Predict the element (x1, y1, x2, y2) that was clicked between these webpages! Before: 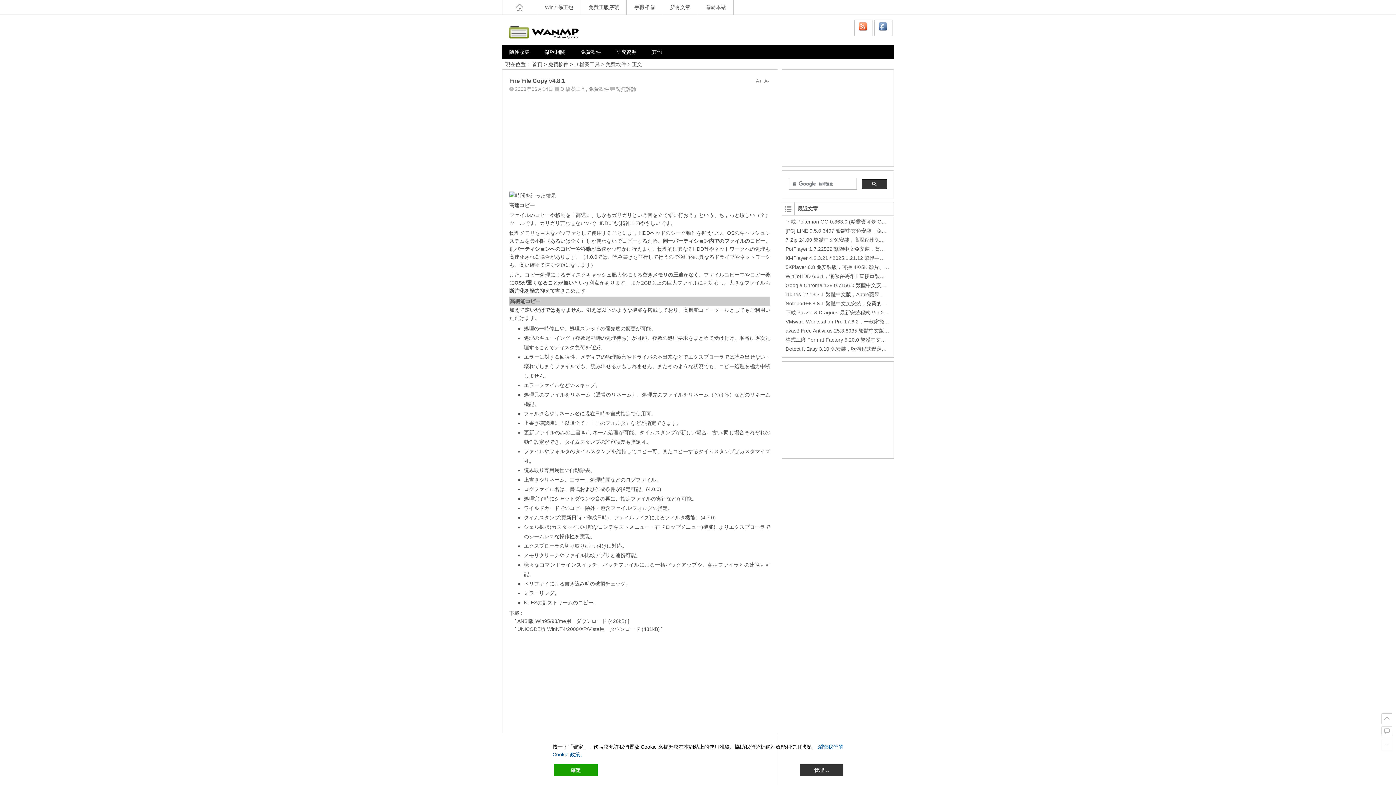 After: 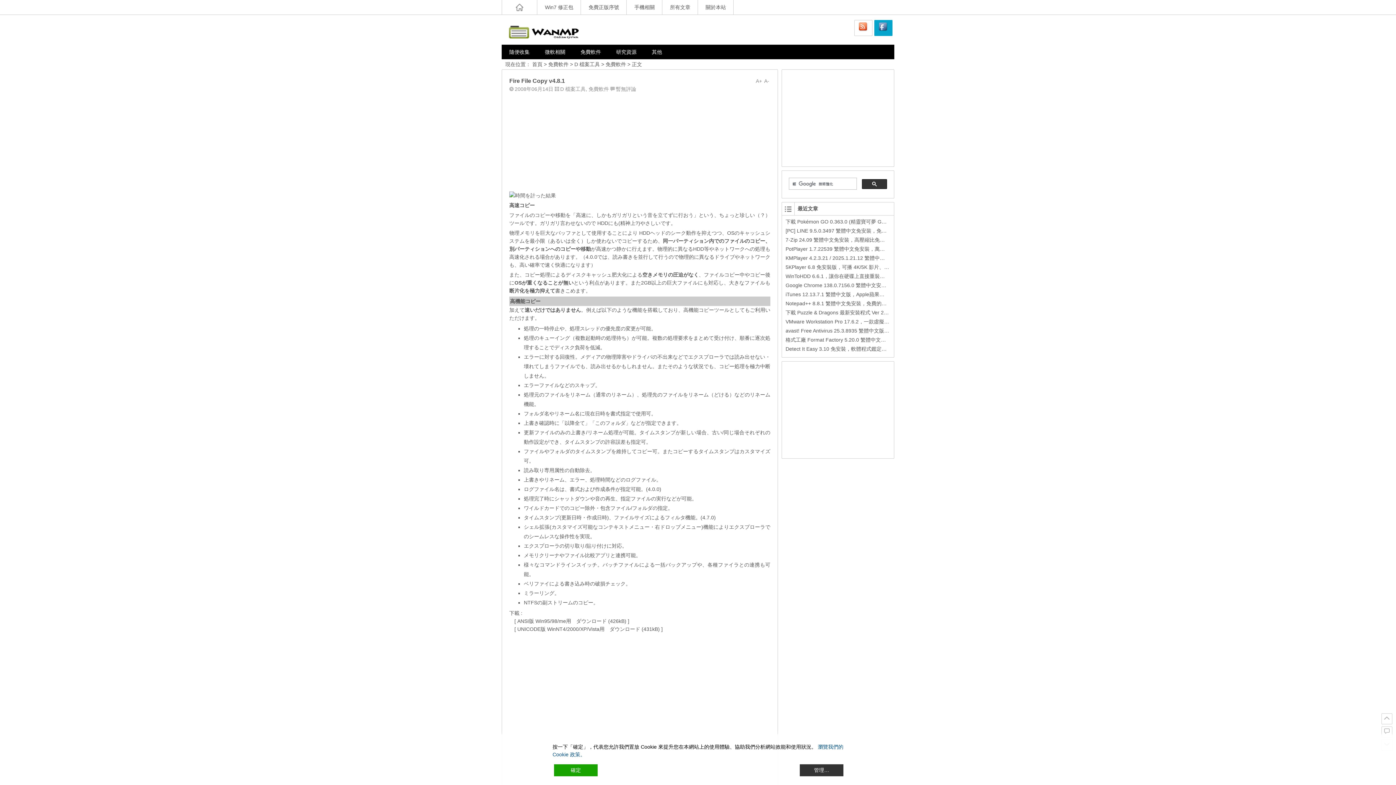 Action: bbox: (874, 20, 892, 36)